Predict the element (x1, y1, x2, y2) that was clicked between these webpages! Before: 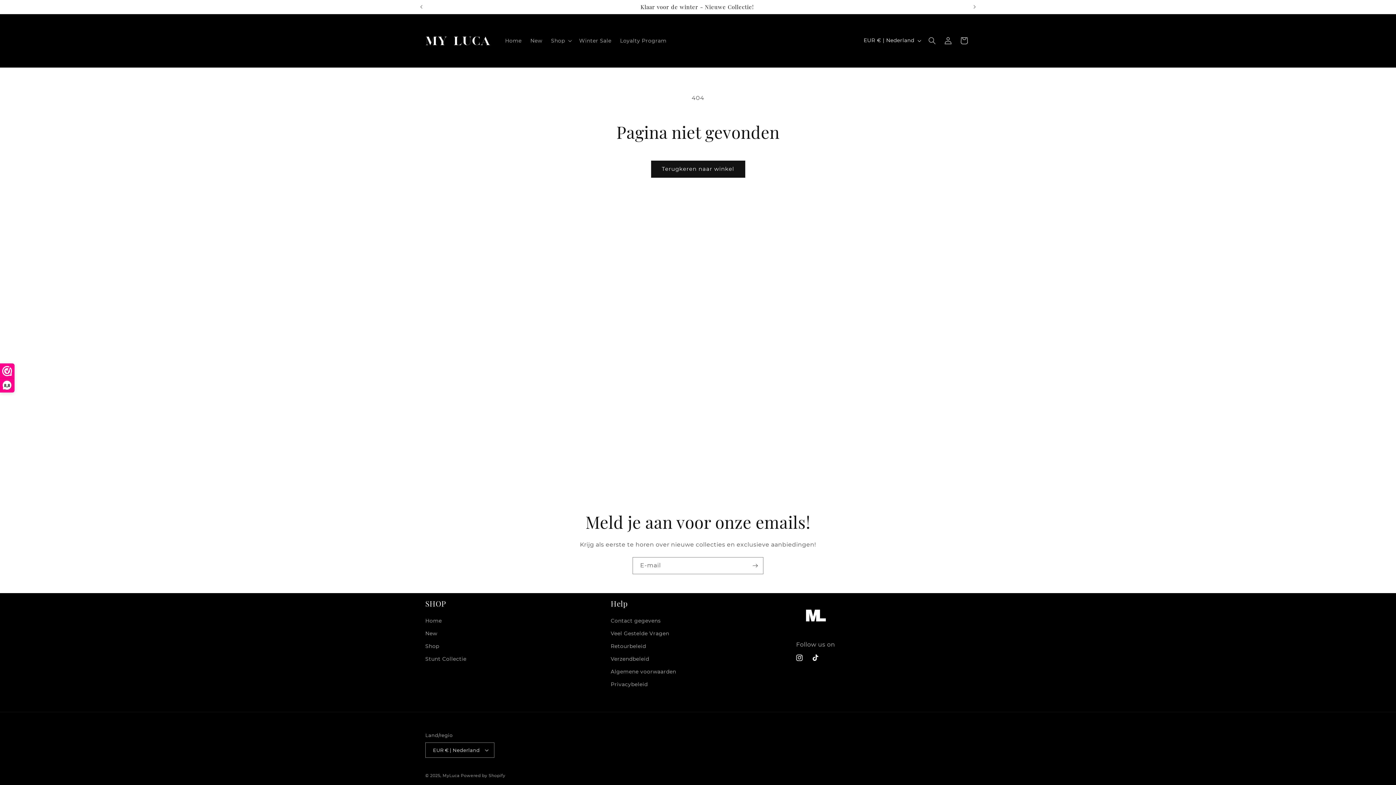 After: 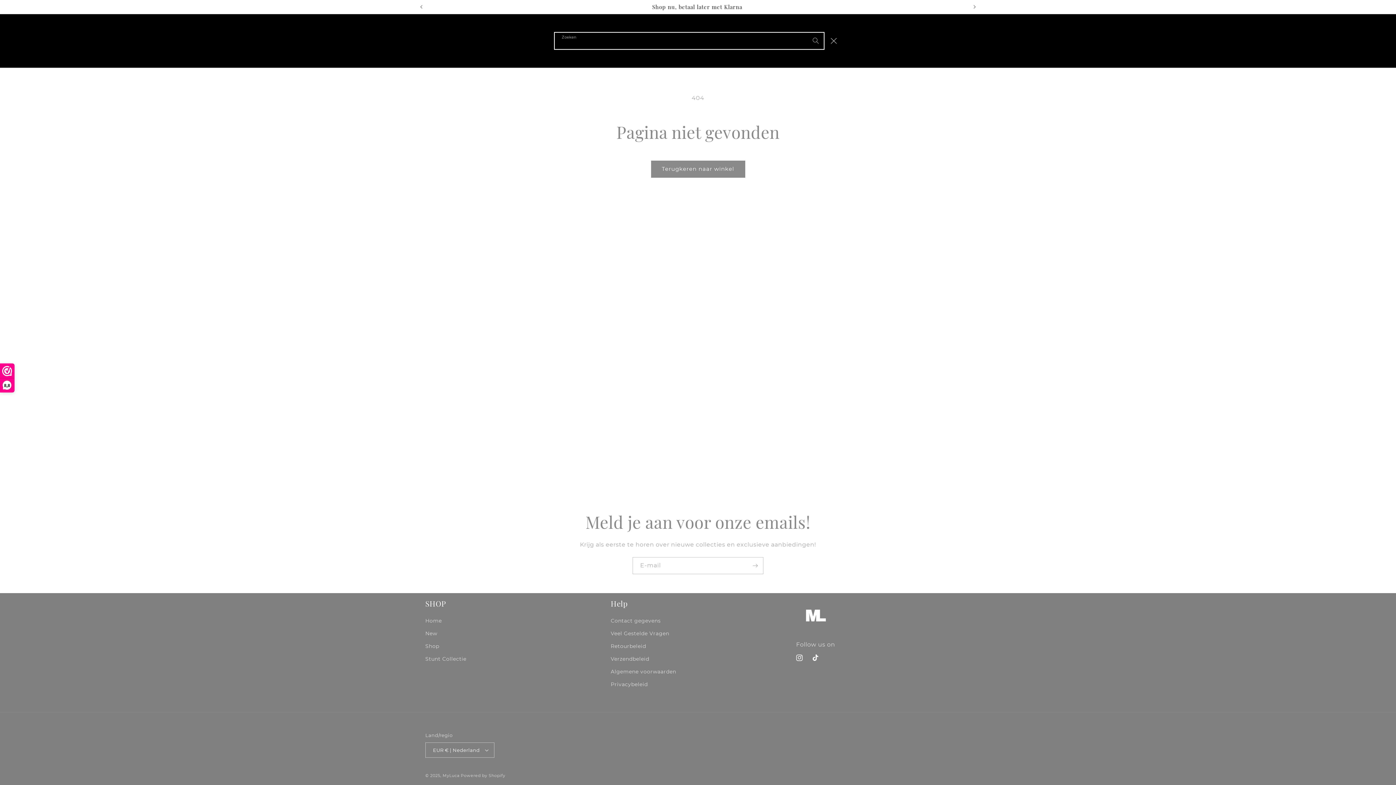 Action: bbox: (924, 32, 940, 48) label: Zoeken